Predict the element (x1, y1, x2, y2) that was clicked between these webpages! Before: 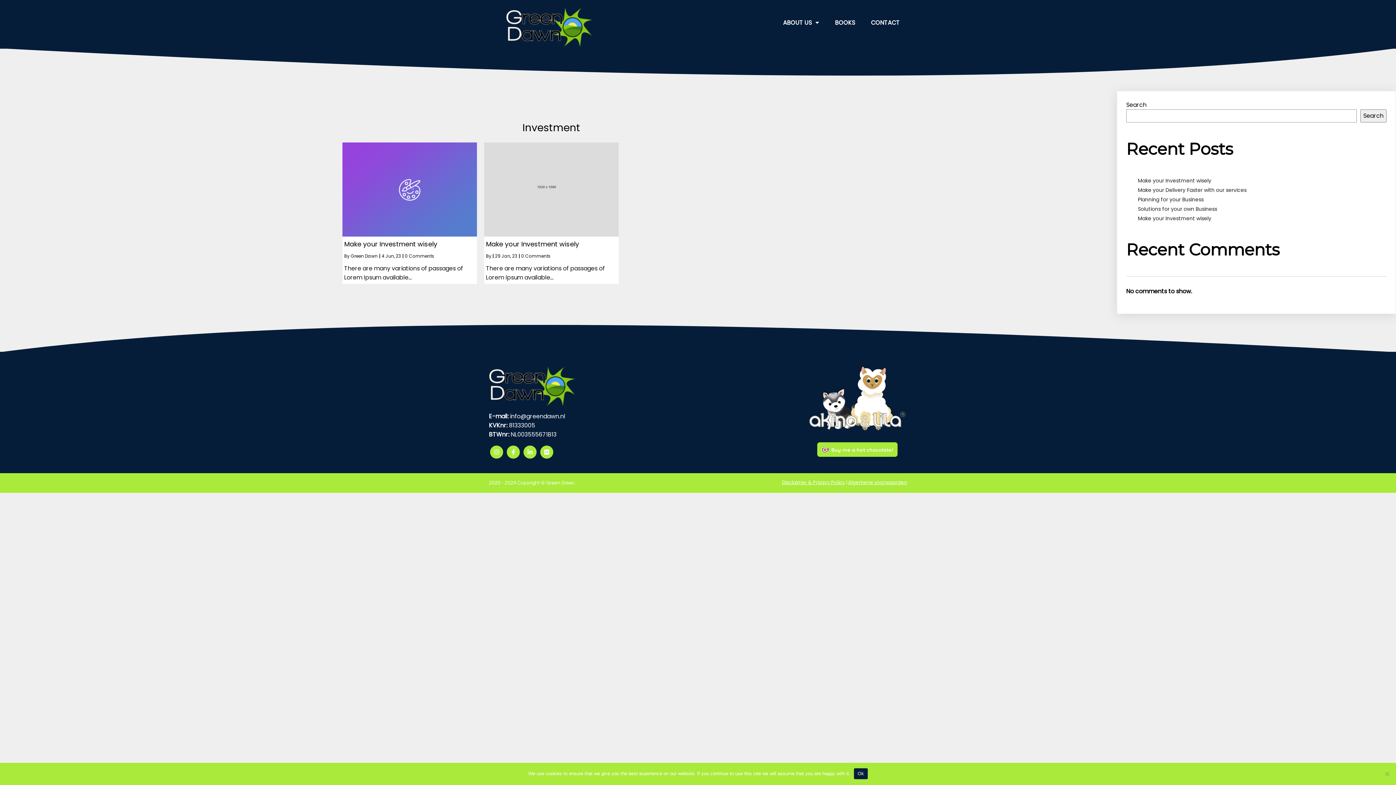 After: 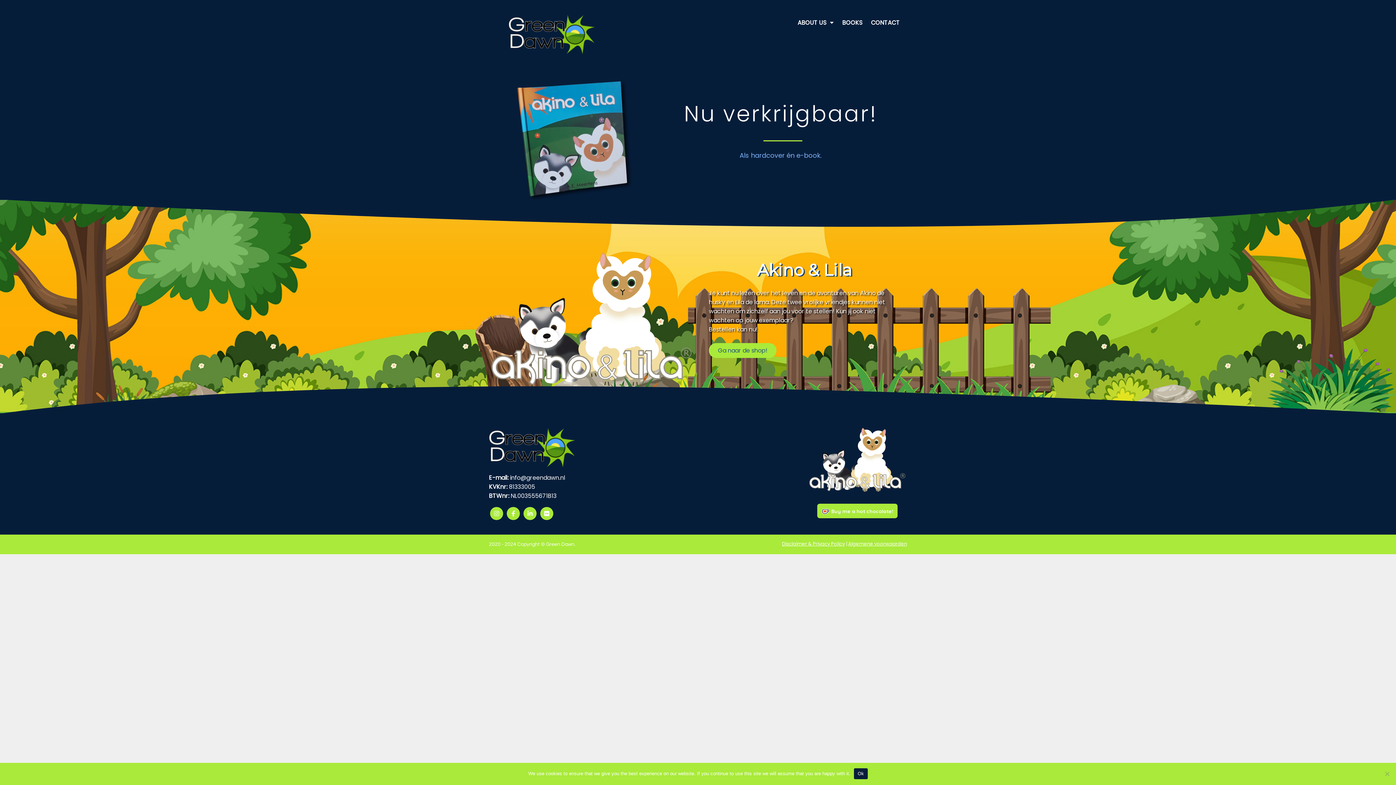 Action: bbox: (506, 38, 592, 46)